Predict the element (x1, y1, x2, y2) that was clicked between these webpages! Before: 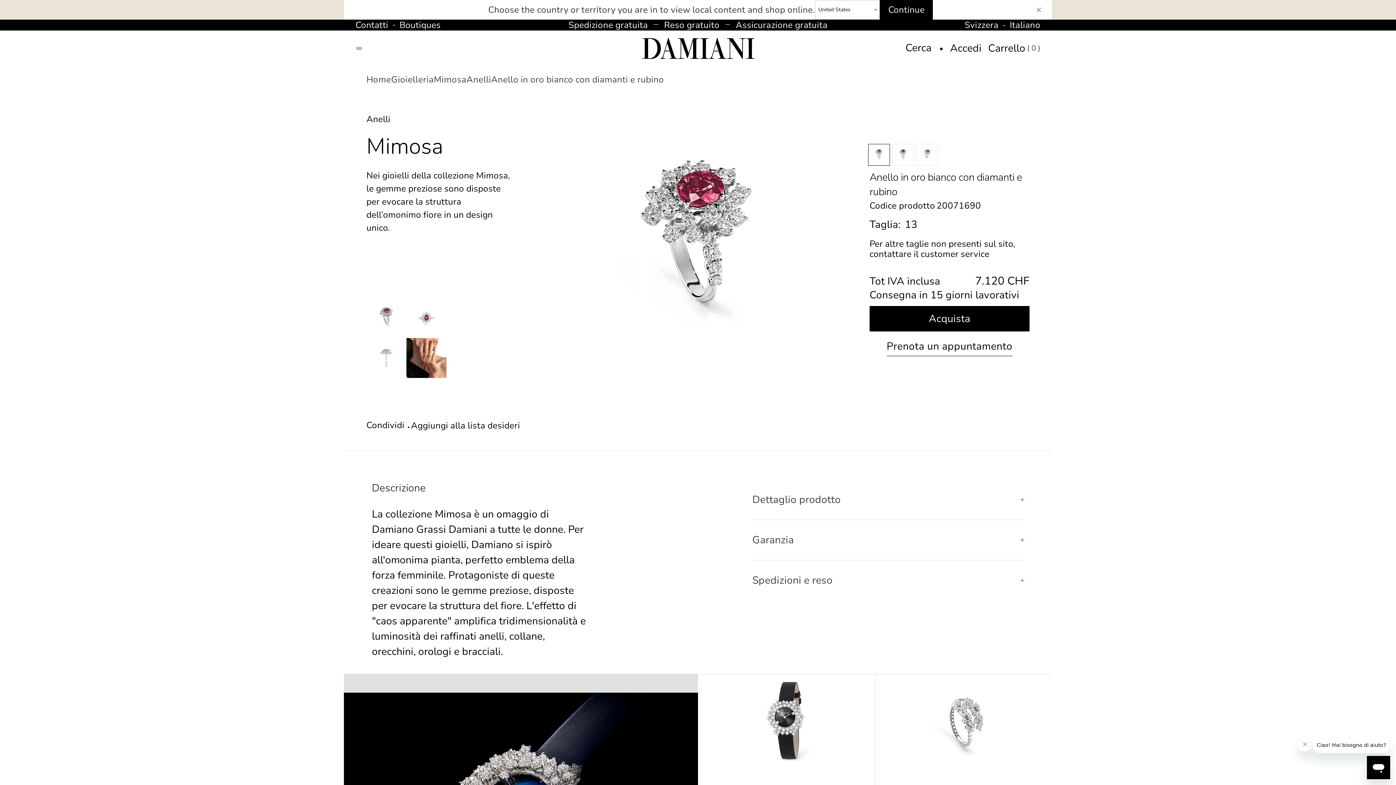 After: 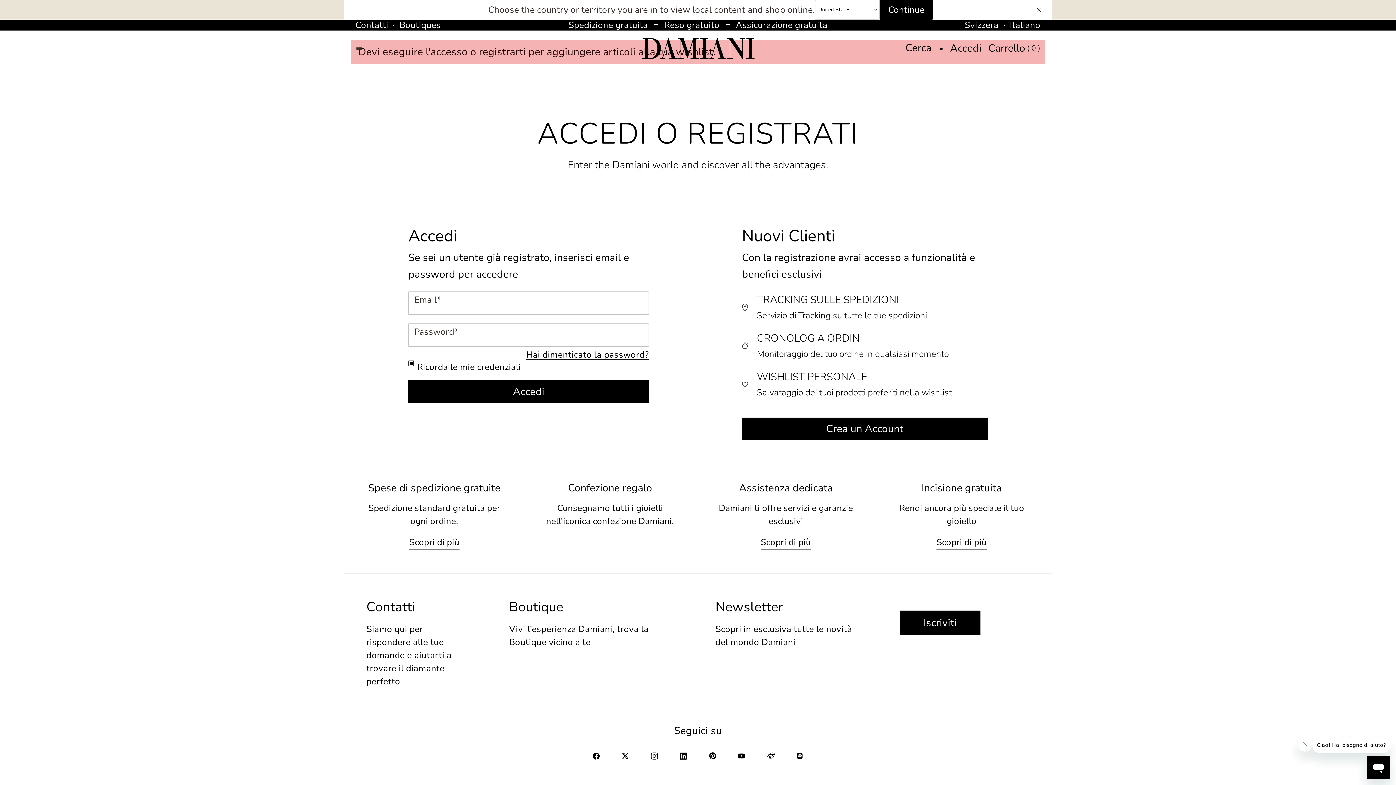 Action: bbox: (406, 400, 520, 411) label: Aggiungi alla lista desideri